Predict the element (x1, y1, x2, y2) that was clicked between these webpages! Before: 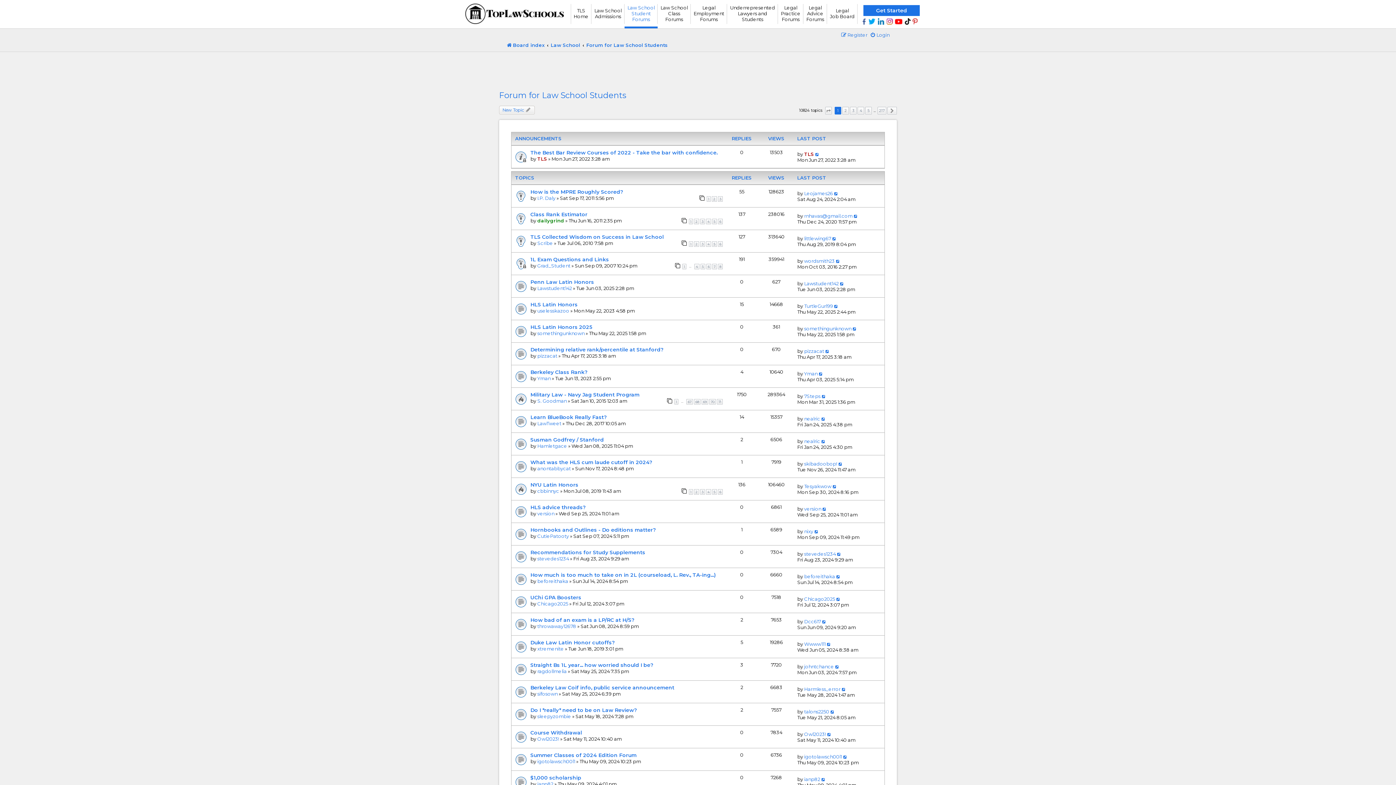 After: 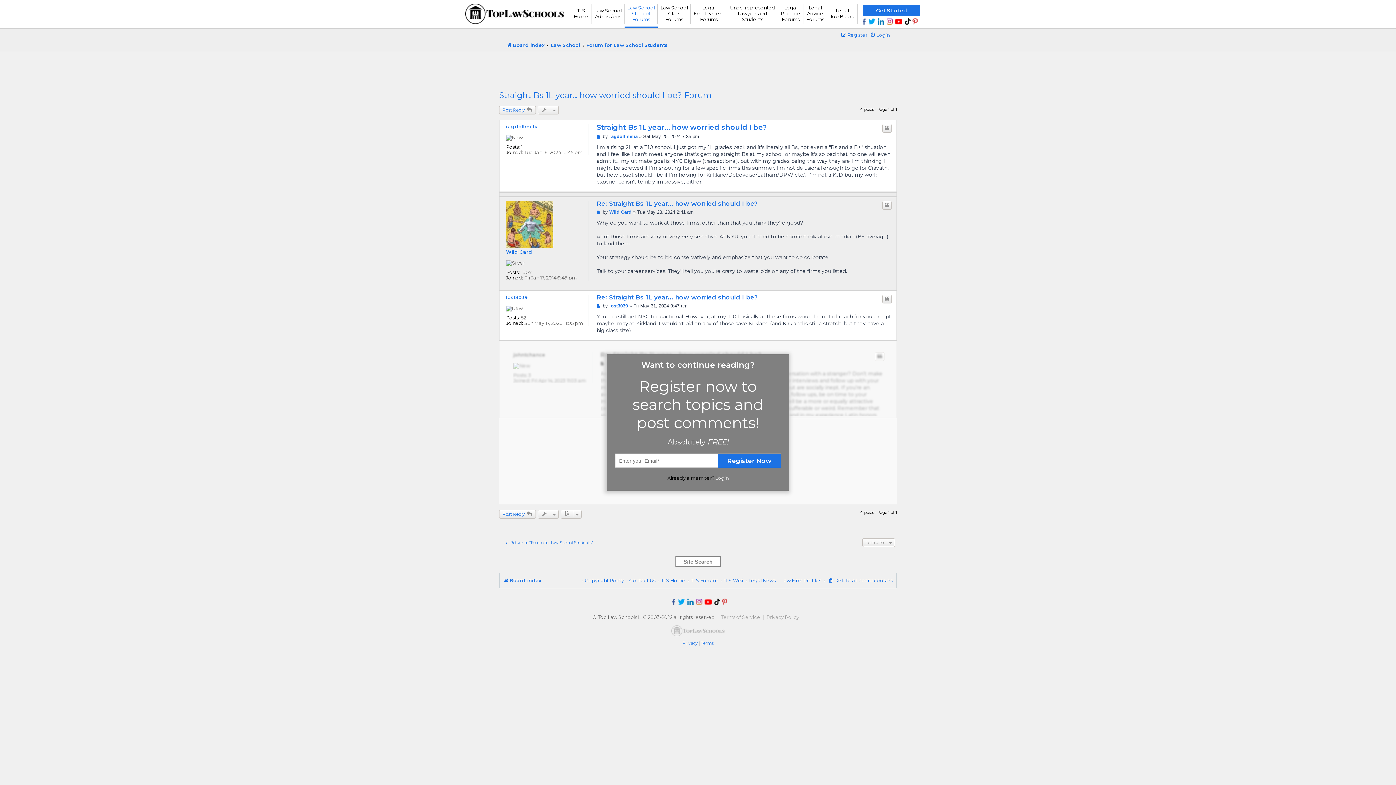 Action: bbox: (530, 662, 653, 668) label: Straight Bs 1L year... how worried should I be?